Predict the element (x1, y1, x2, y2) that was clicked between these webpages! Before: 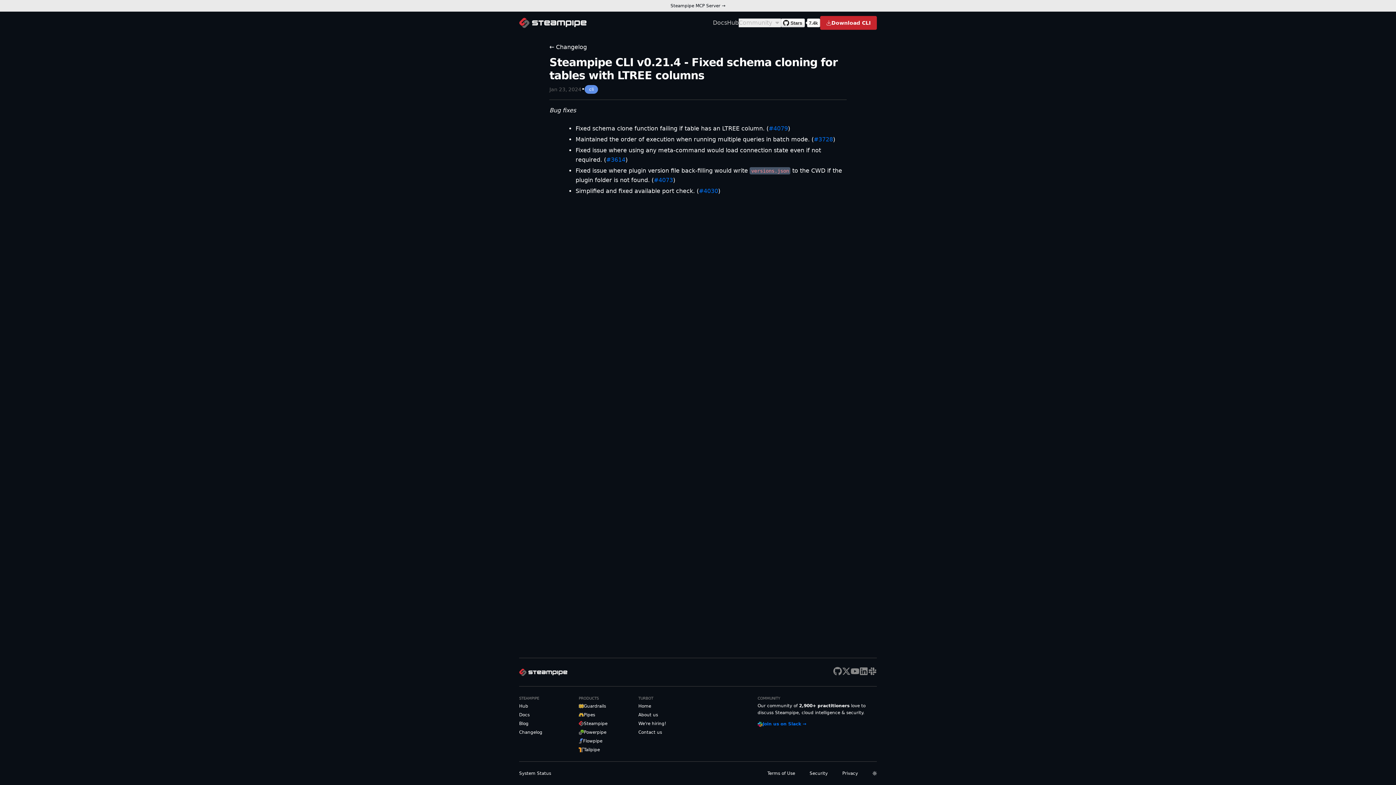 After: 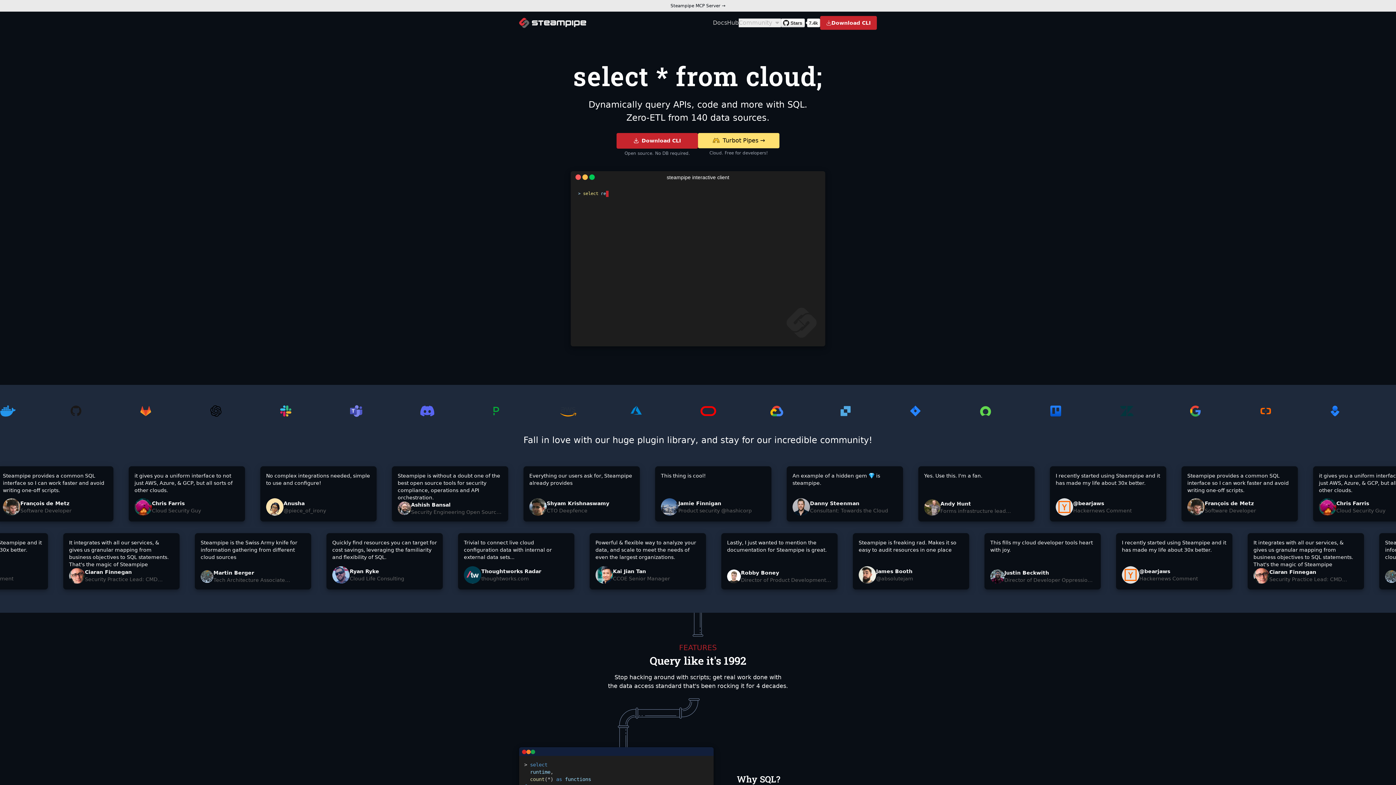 Action: bbox: (519, 17, 586, 28)